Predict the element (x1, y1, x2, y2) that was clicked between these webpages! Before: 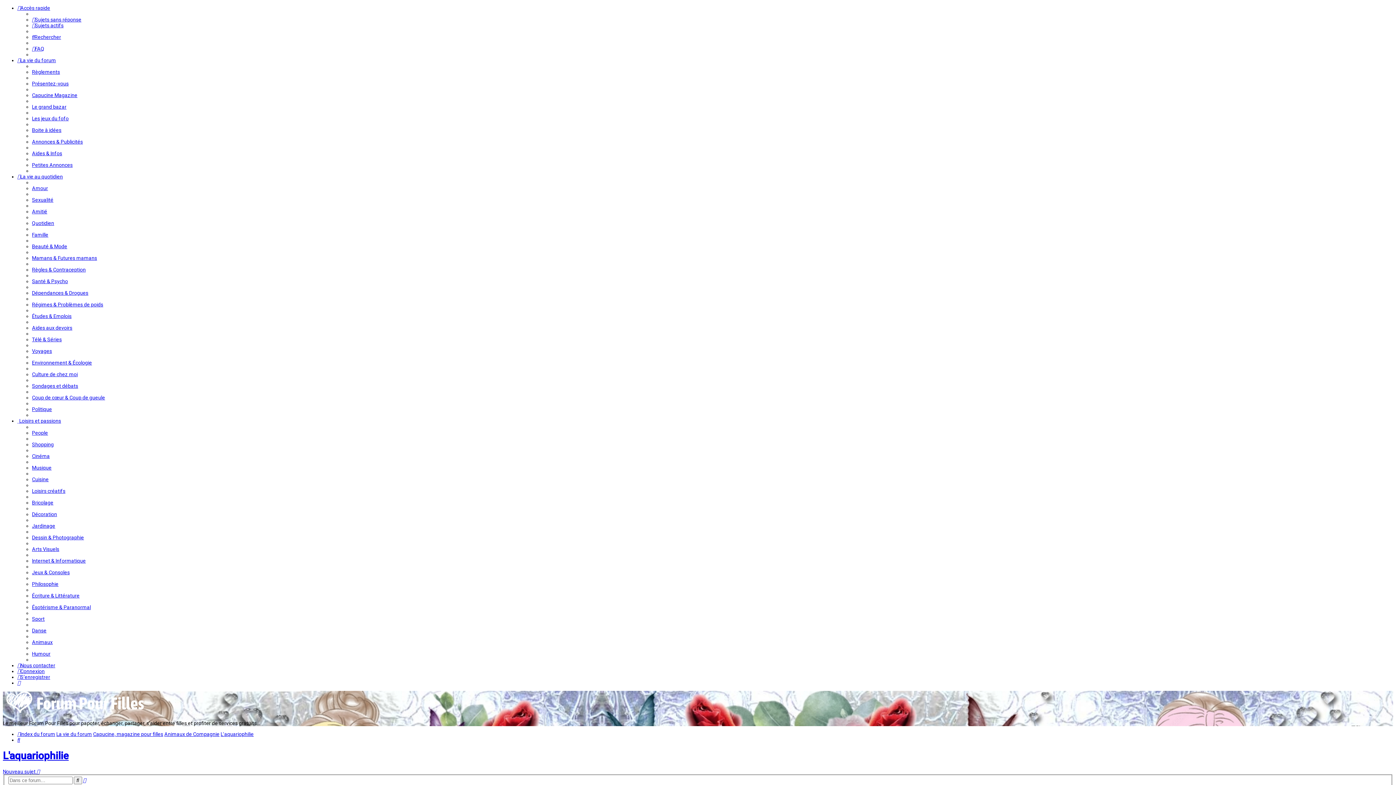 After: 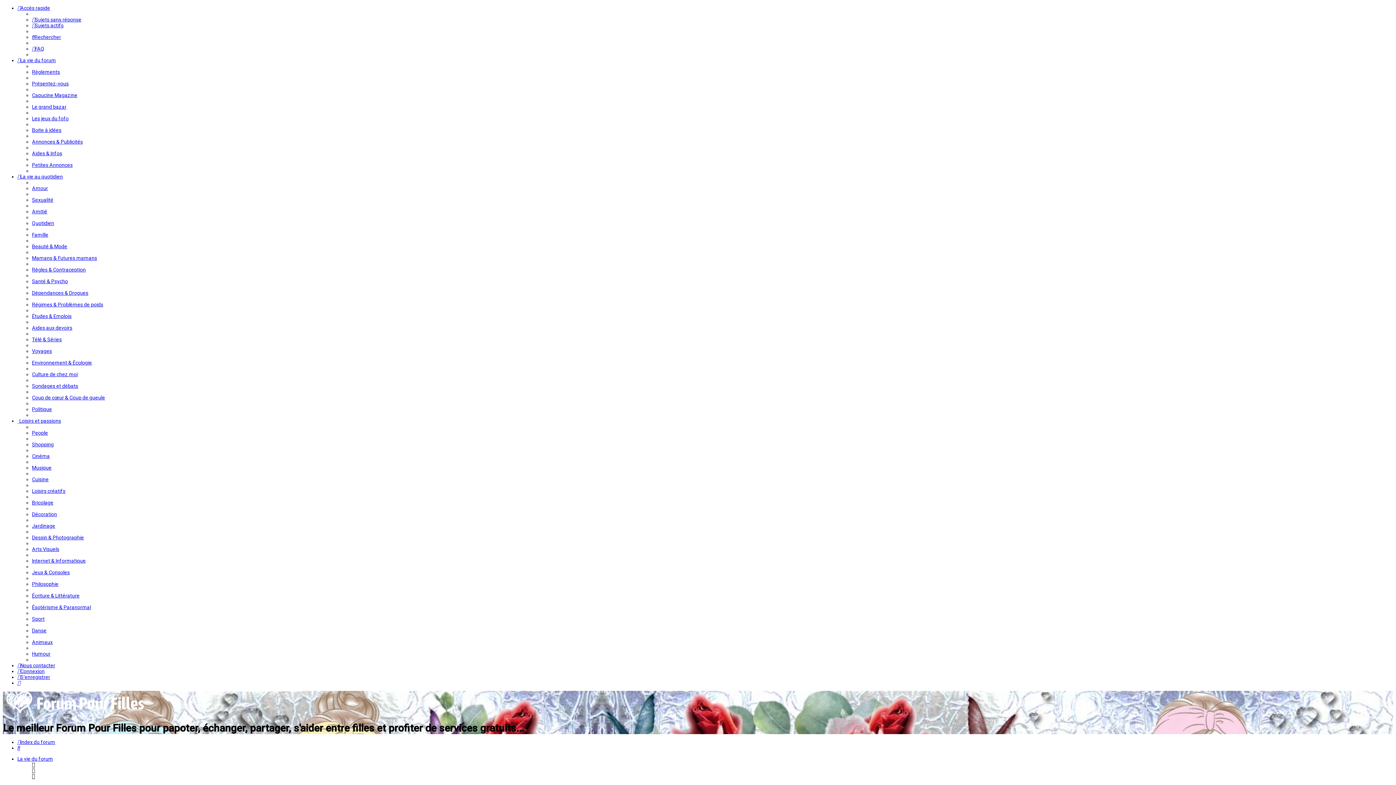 Action: bbox: (2, 709, 148, 715)